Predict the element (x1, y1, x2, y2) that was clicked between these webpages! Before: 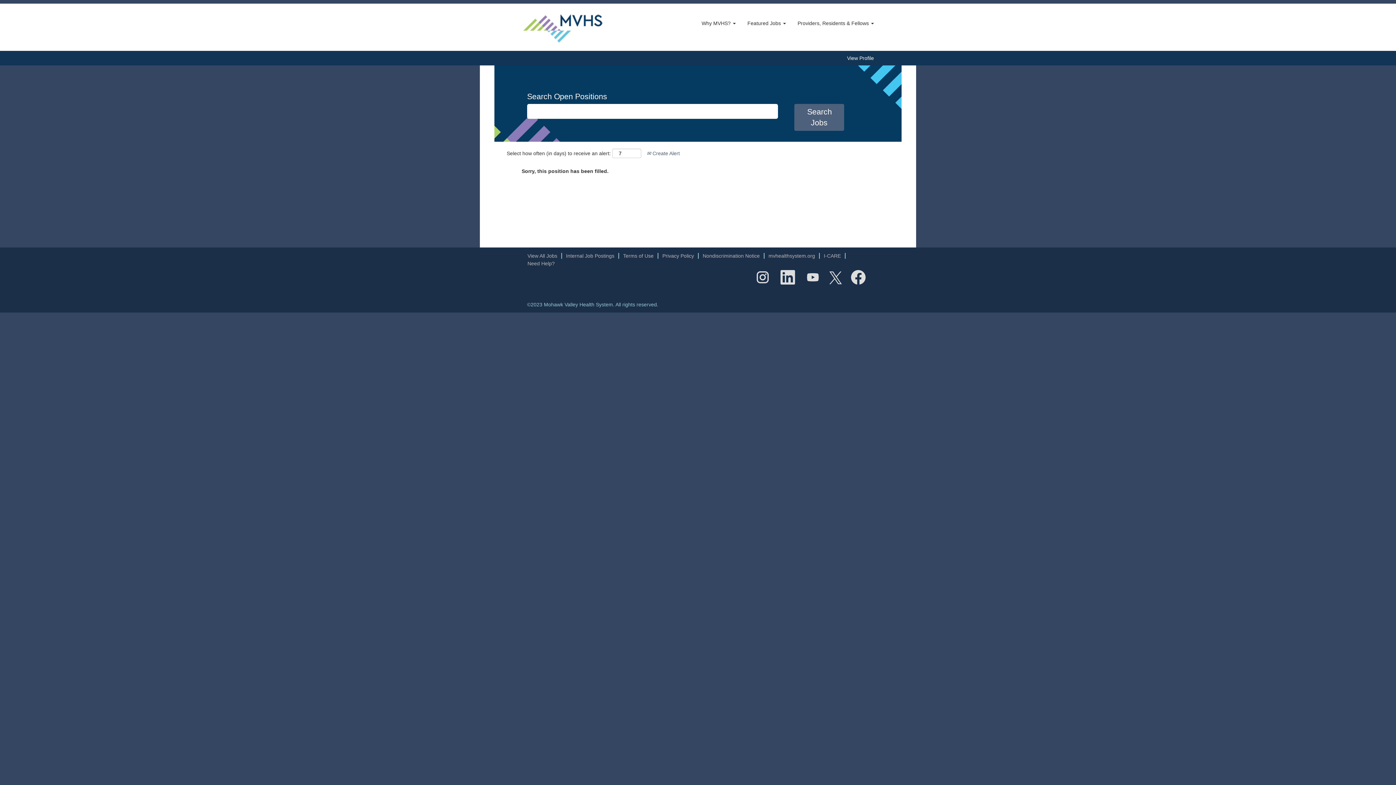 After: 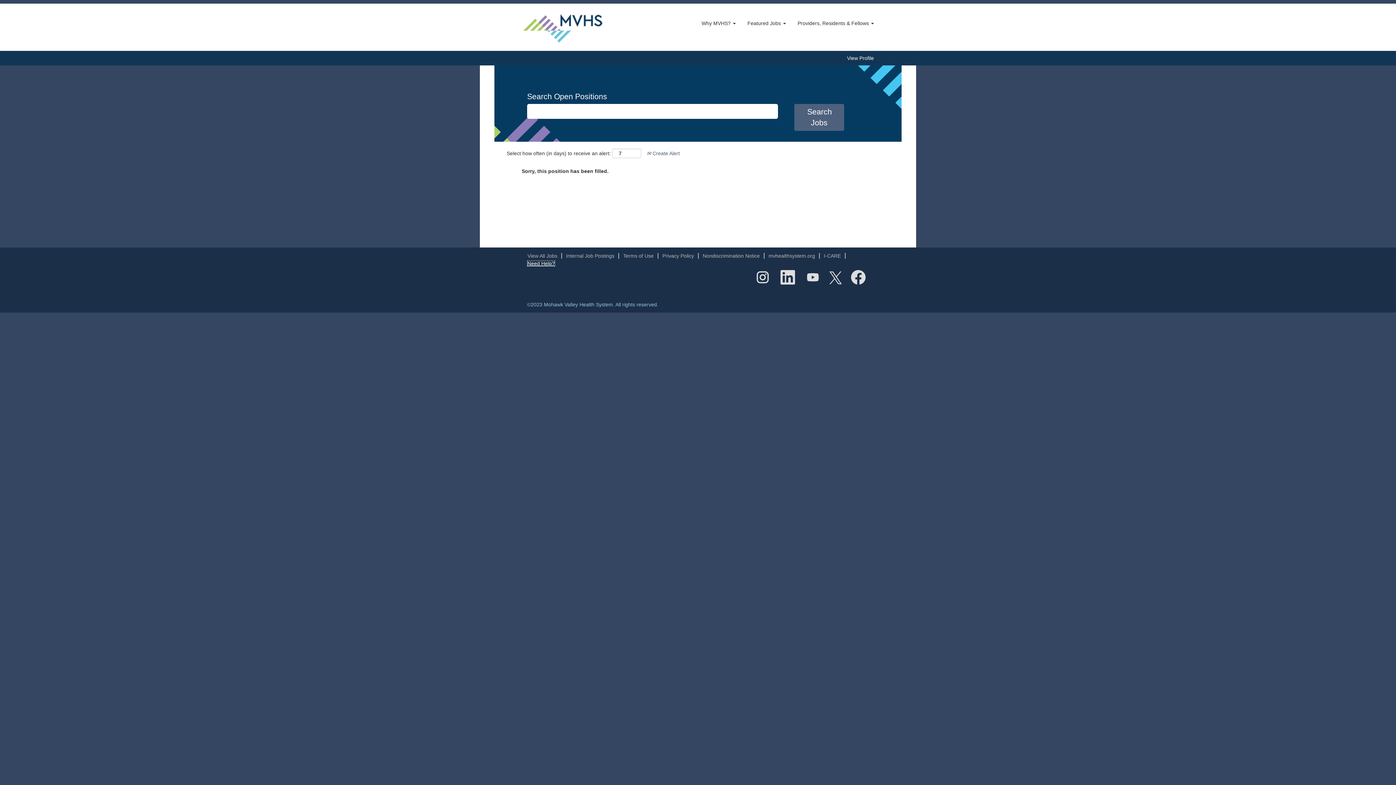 Action: label: Need Help? bbox: (527, 260, 555, 266)